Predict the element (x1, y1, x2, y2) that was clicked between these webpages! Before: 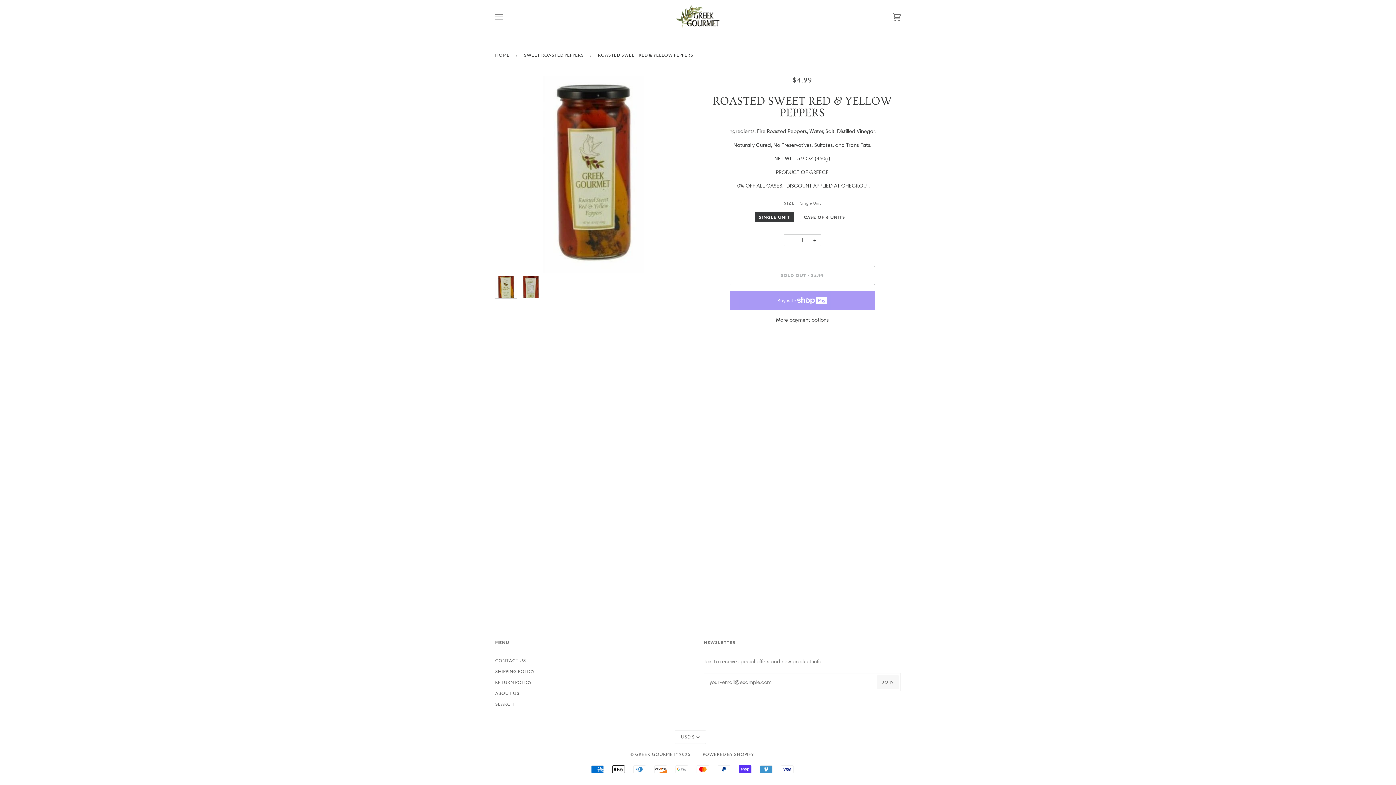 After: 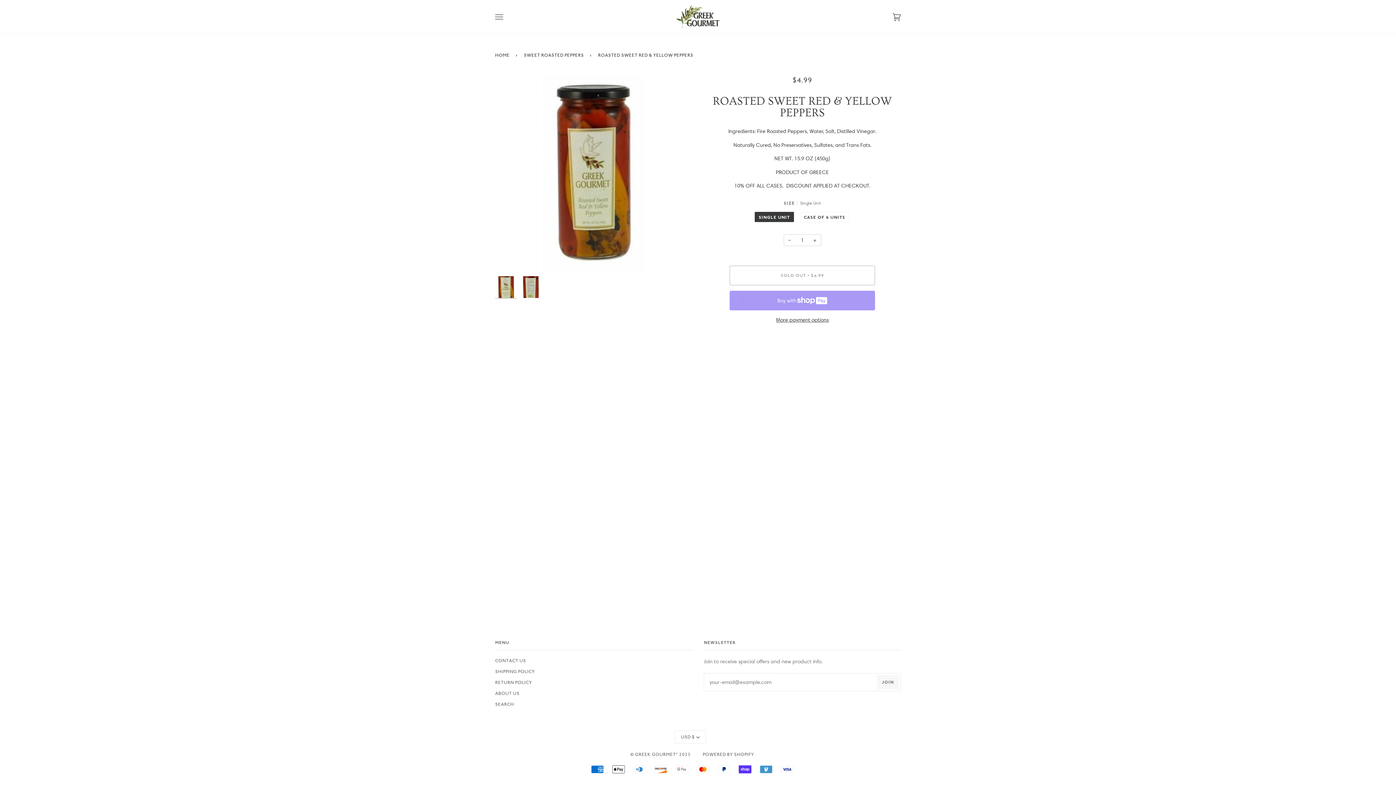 Action: bbox: (729, 315, 875, 324) label: More payment options